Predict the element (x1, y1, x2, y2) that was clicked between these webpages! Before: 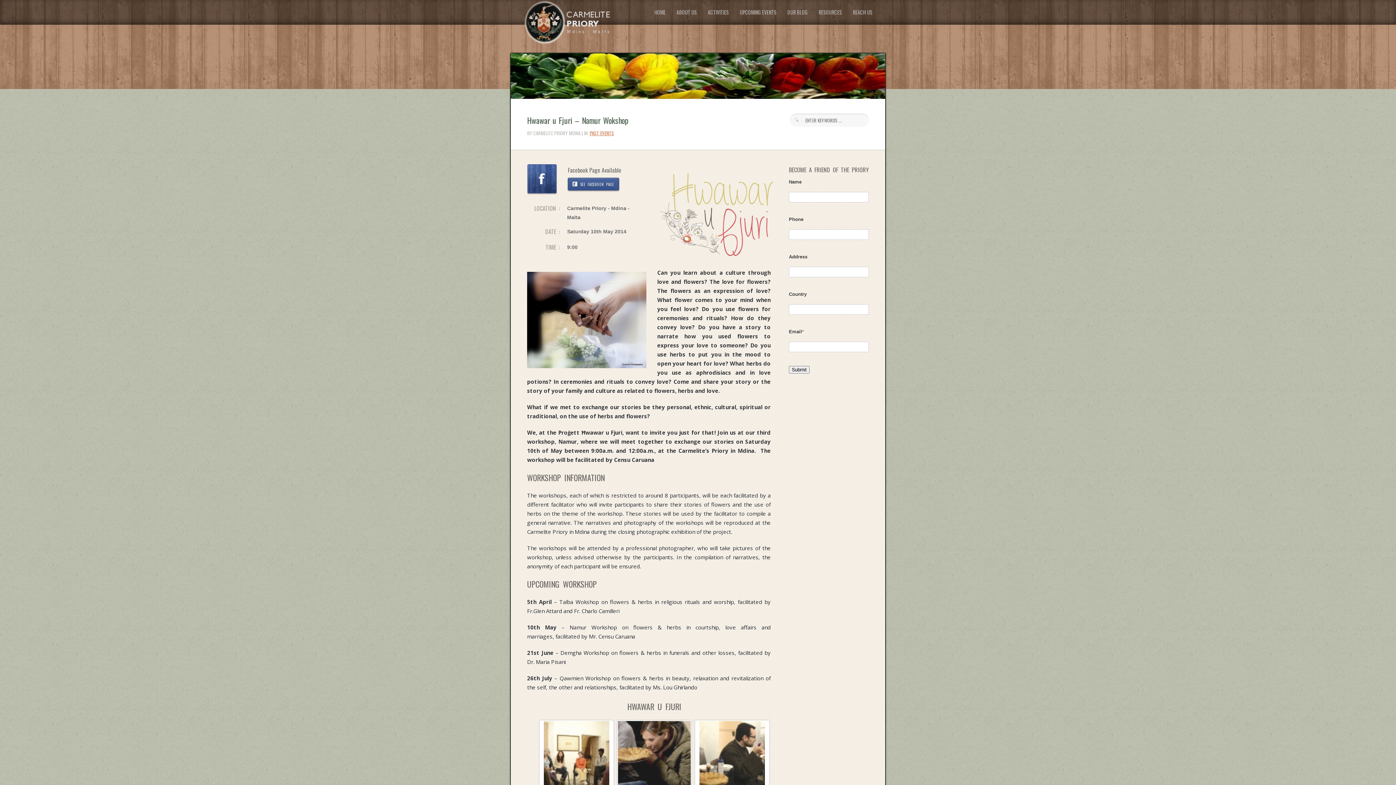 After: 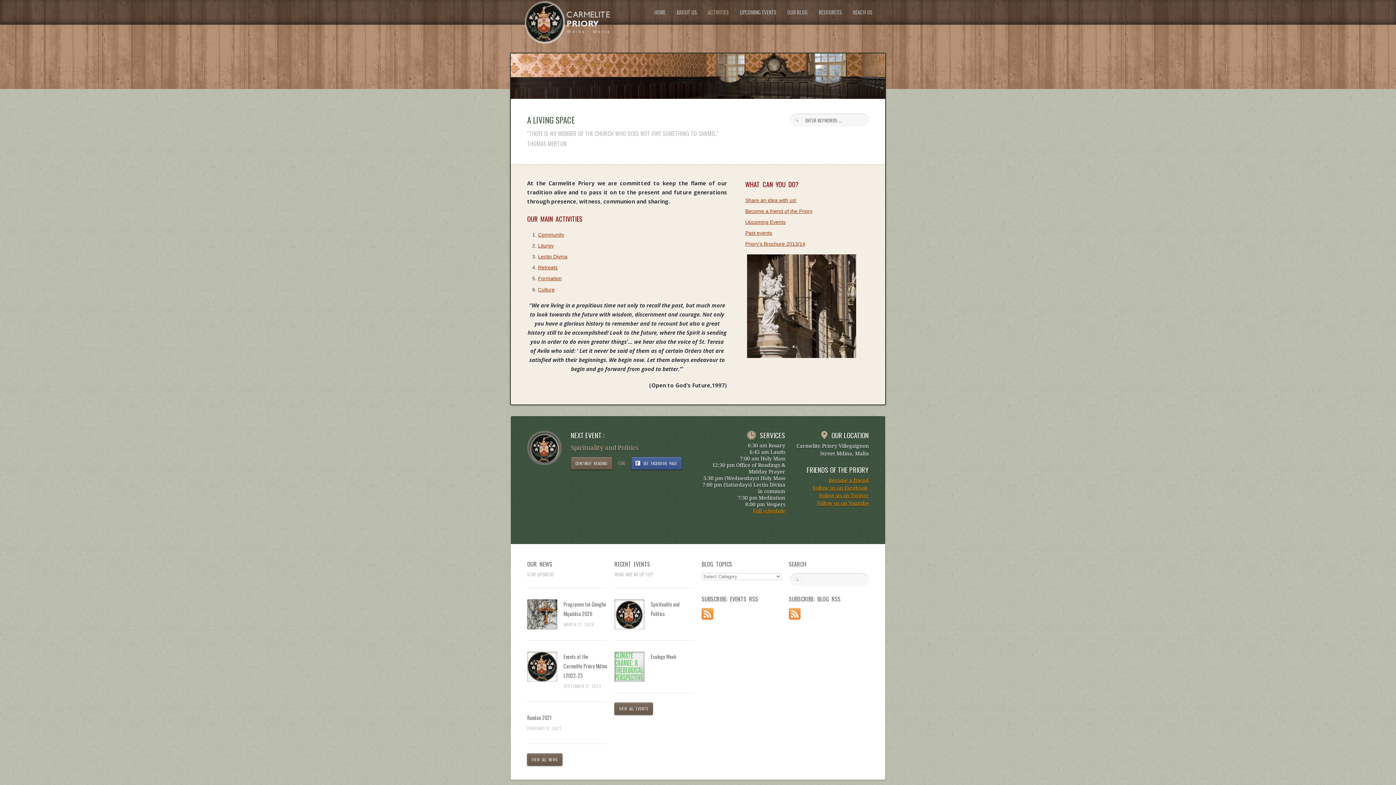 Action: label: ACTIVITIES bbox: (708, 9, 729, 15)